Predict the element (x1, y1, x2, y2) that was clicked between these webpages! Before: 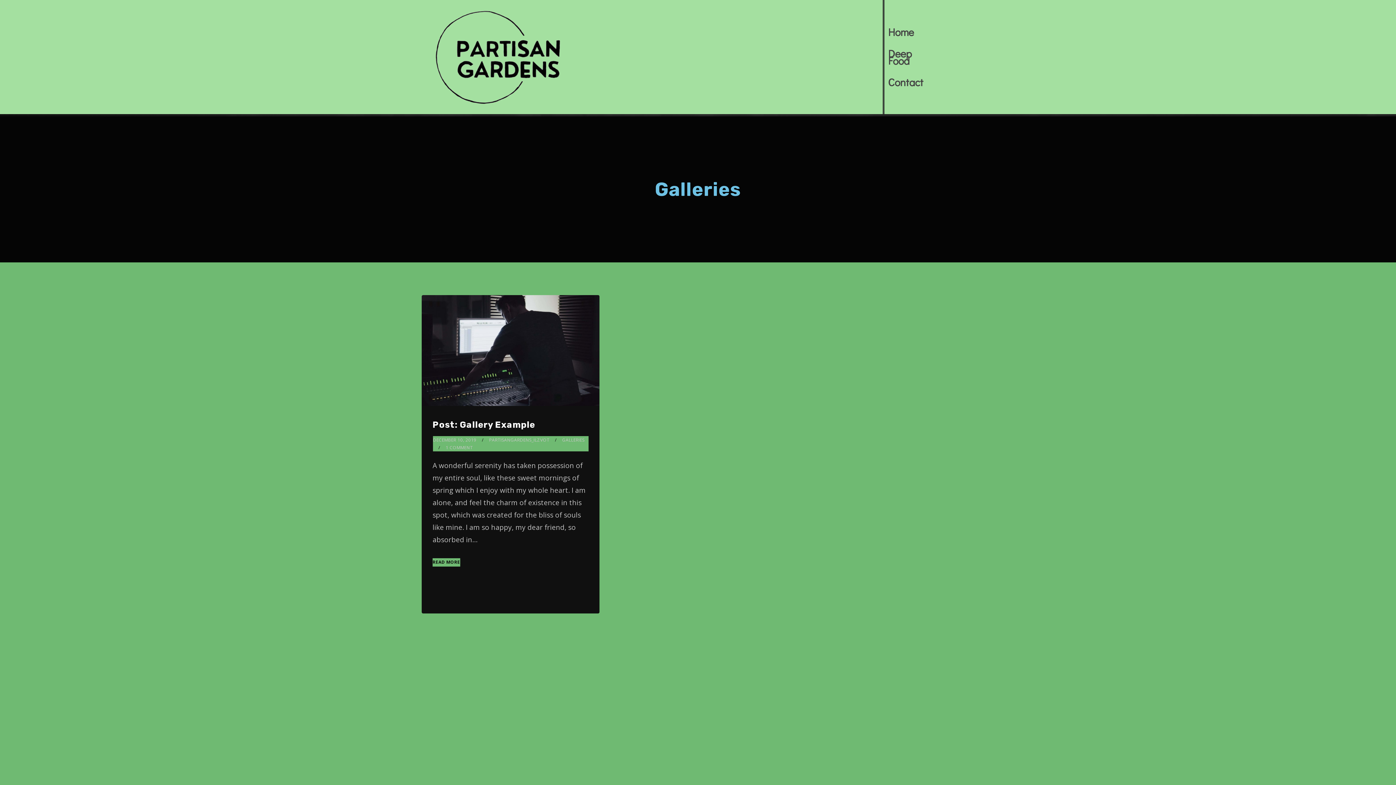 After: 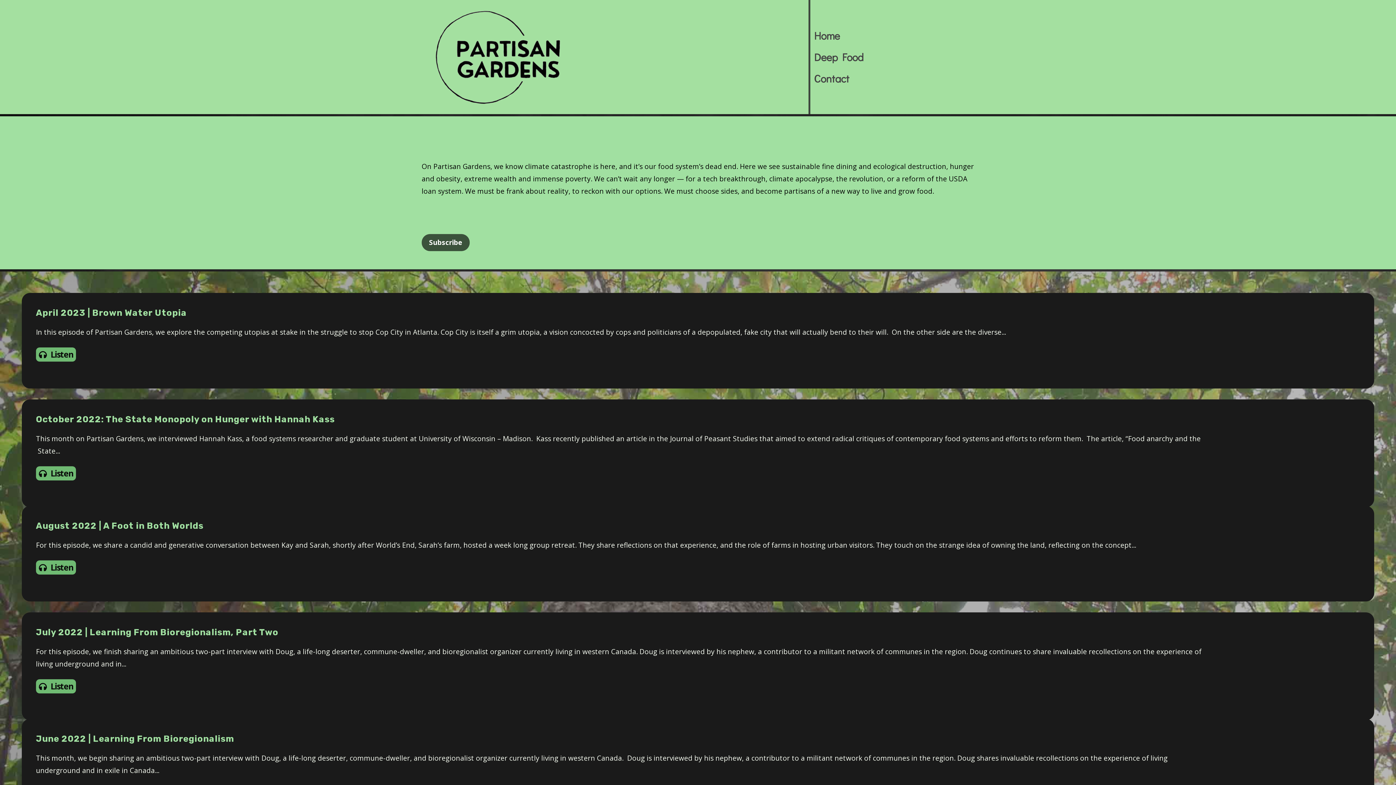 Action: bbox: (888, 22, 934, 41) label: Home